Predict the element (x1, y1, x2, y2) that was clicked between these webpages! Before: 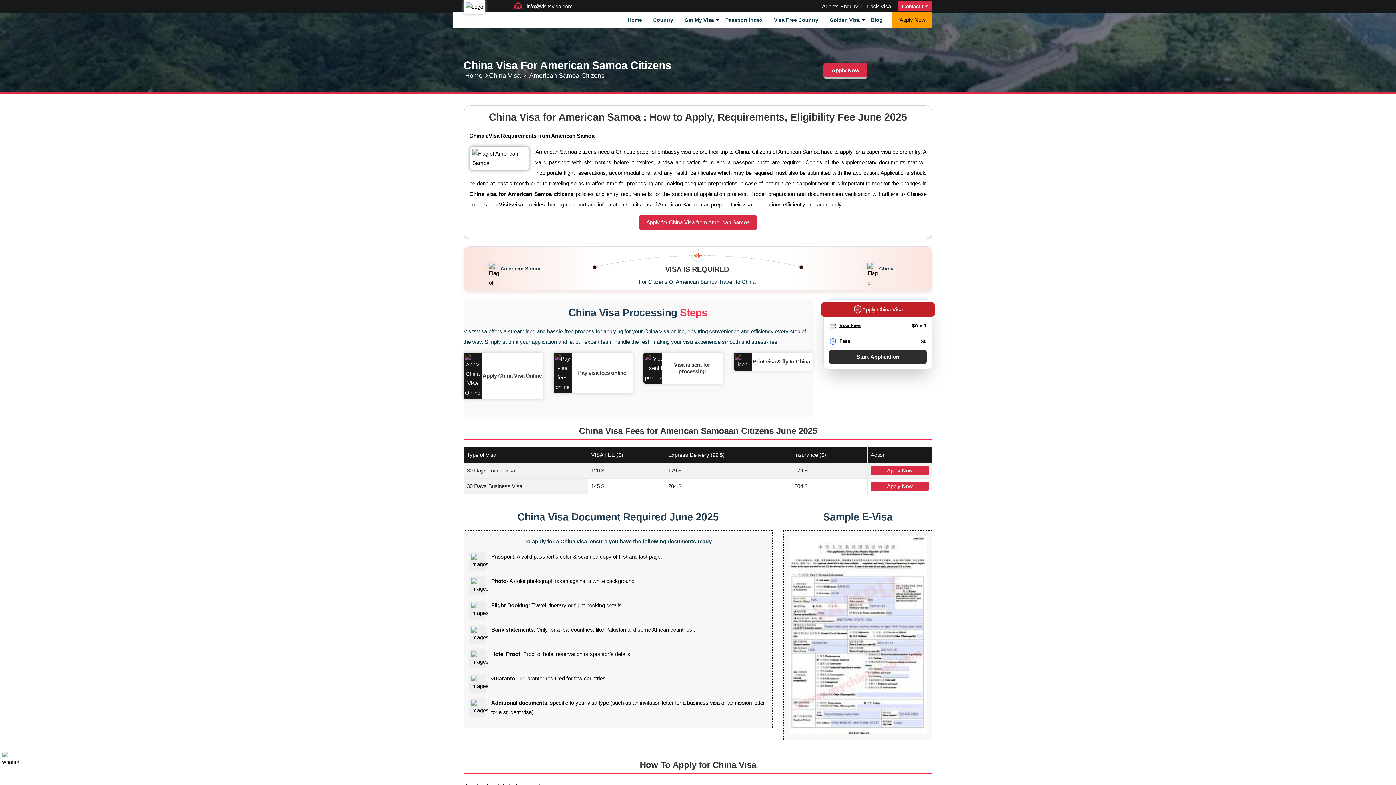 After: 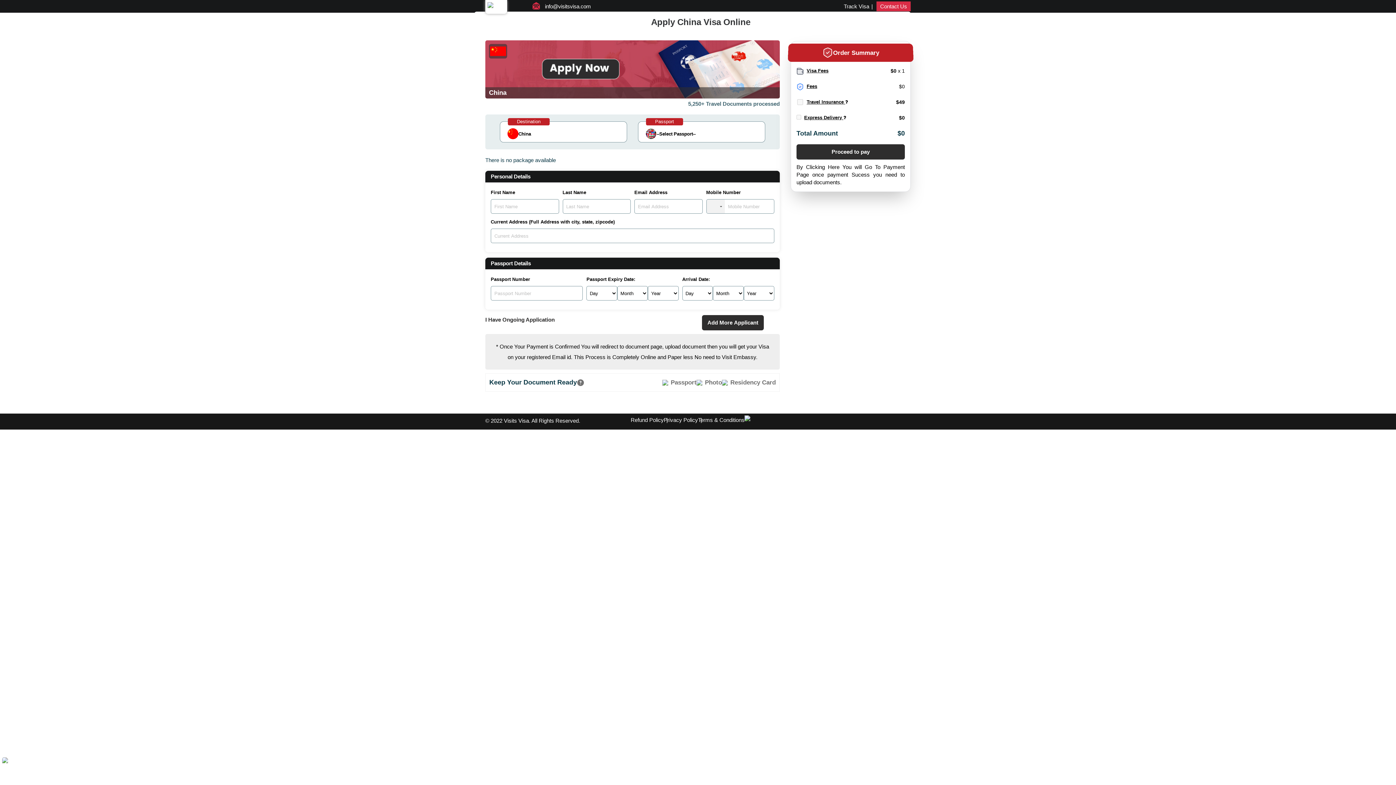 Action: label: Apply Now bbox: (823, 63, 867, 78)